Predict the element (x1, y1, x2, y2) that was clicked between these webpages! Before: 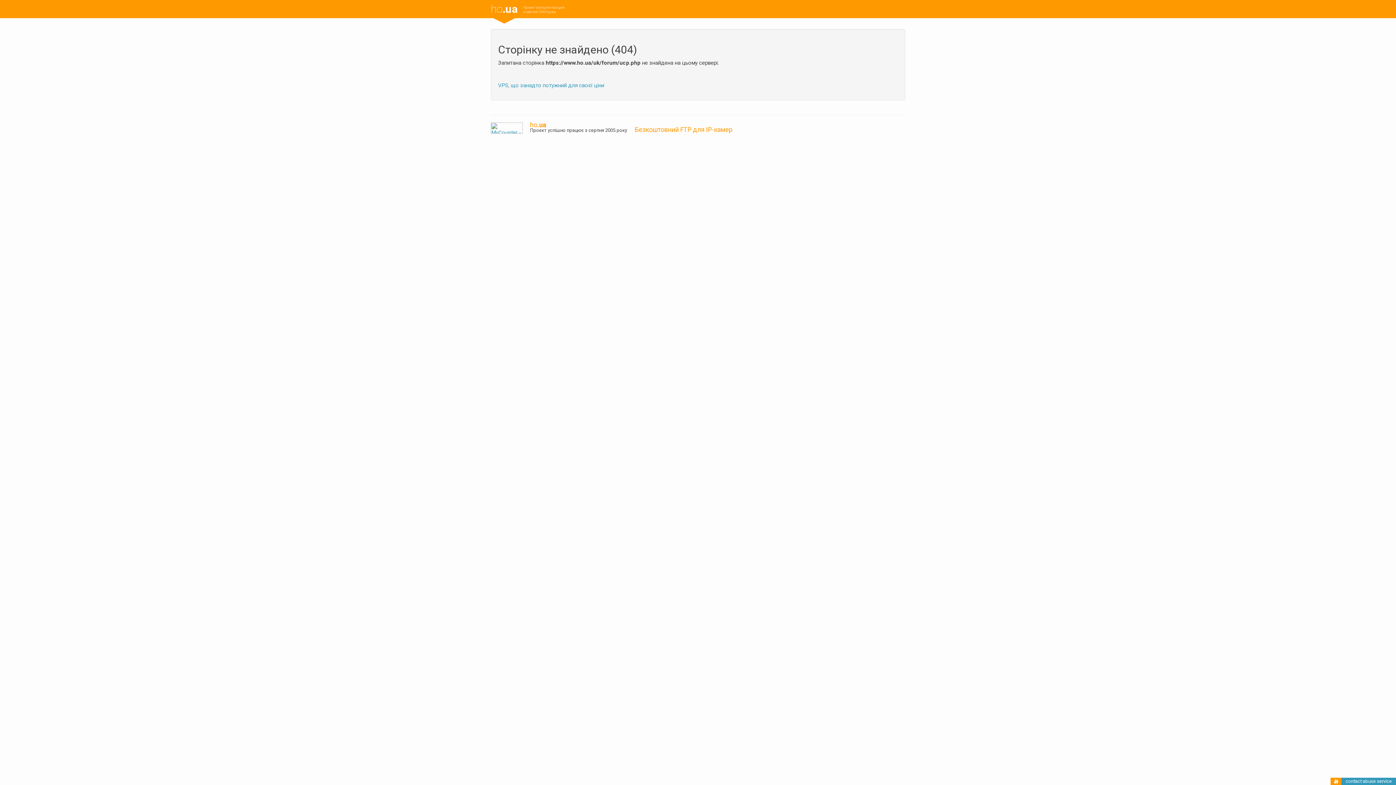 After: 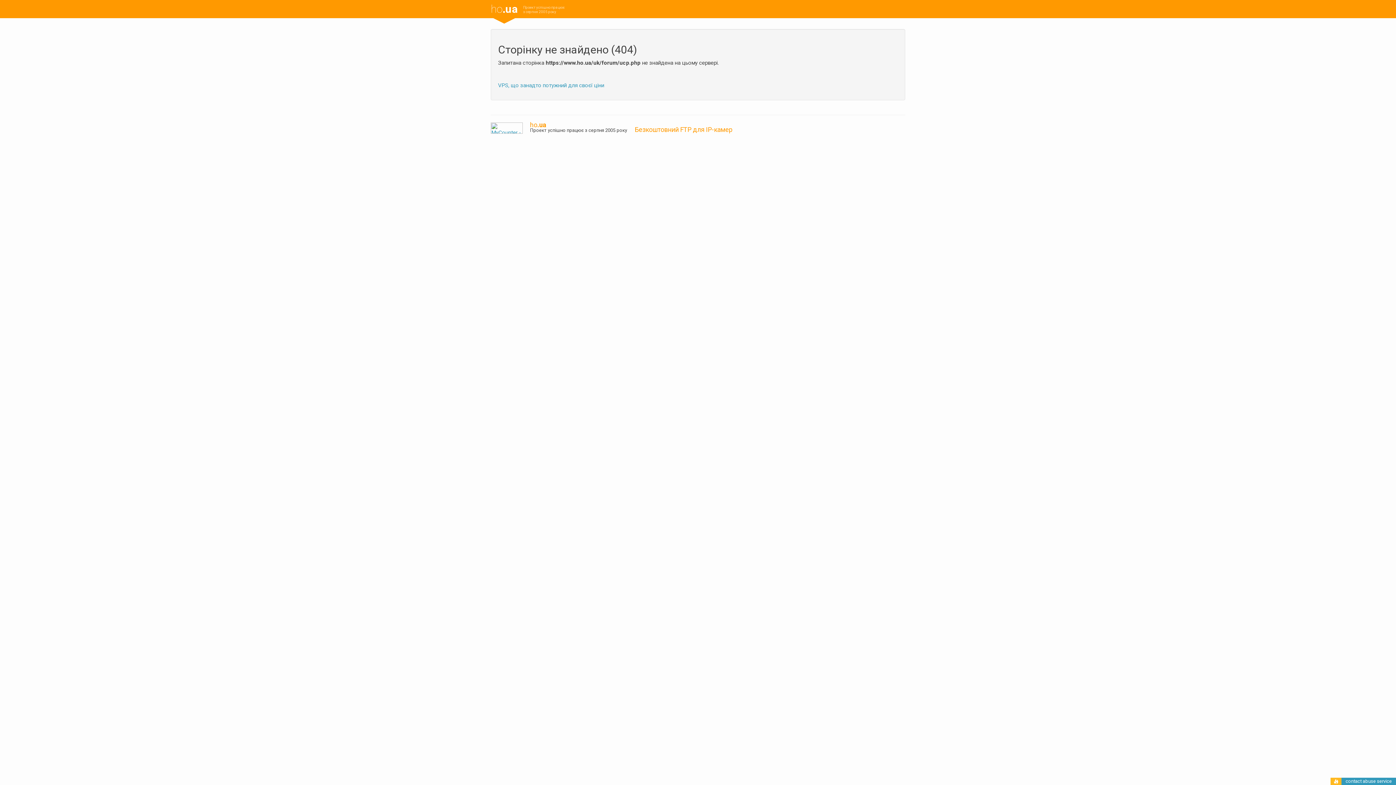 Action: bbox: (1334, 779, 1338, 785)